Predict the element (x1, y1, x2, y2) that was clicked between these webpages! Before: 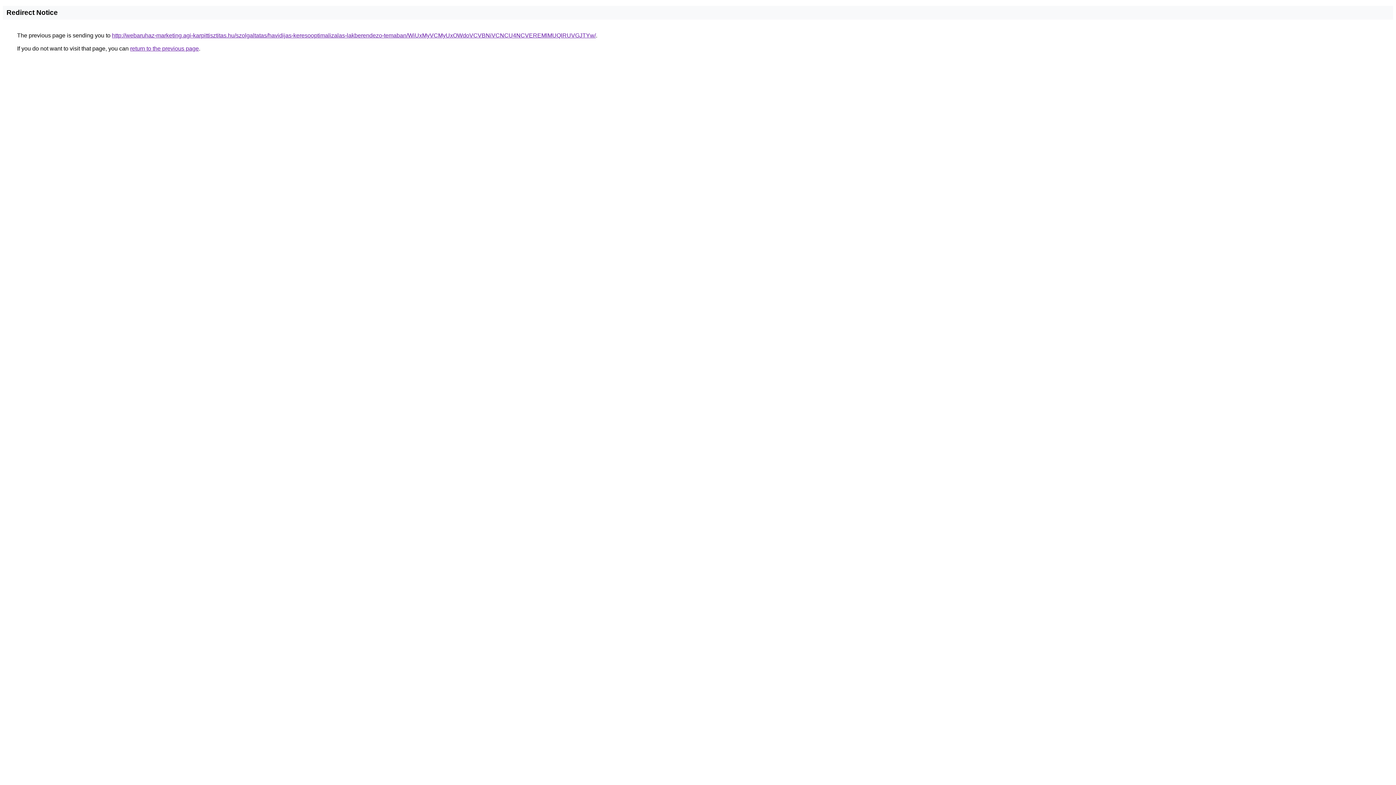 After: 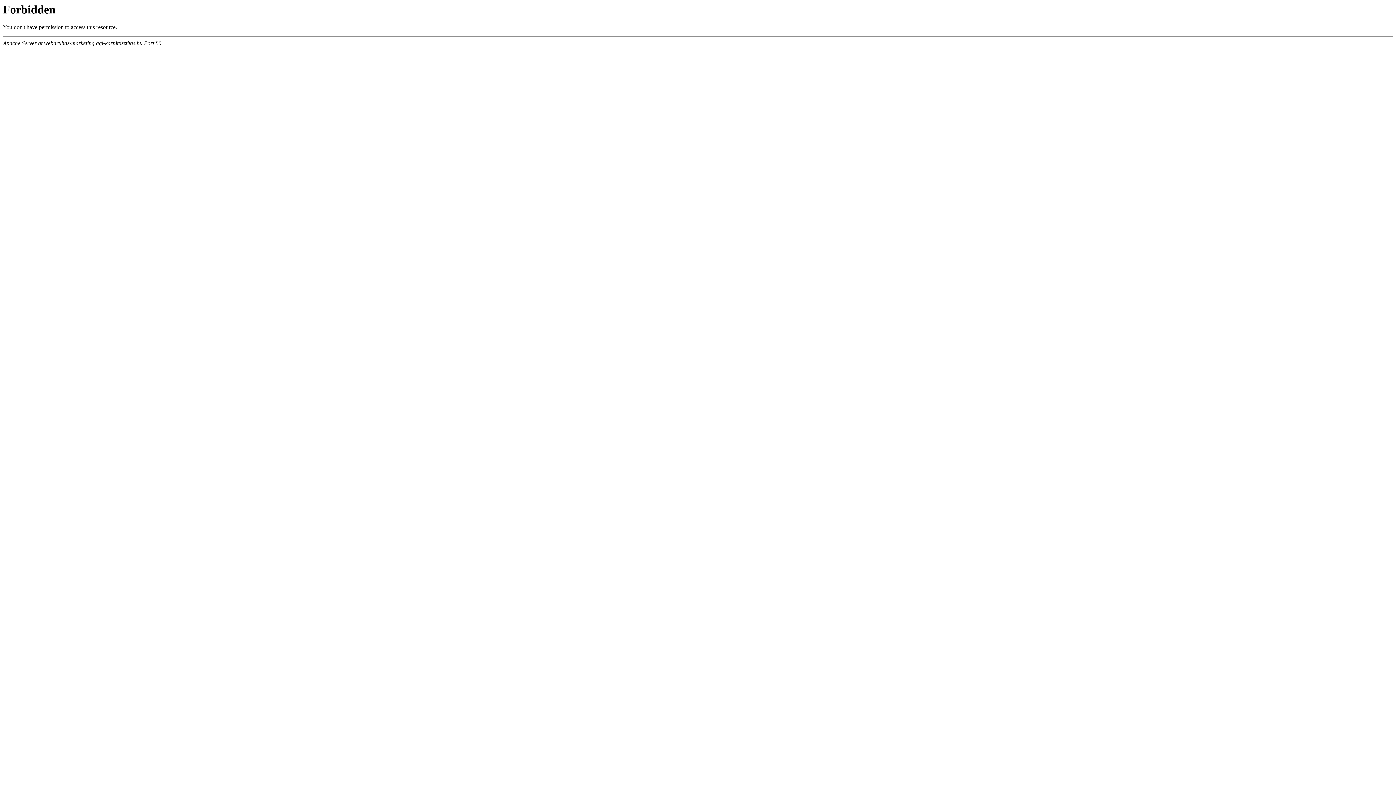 Action: bbox: (112, 32, 596, 38) label: http://webaruhaz-marketing.agi-karpittisztitas.hu/szolgaltatas/havidijas-keresooptimalizalas-lakberendezo-temaban/WiUxMyVCMyUxOWdoVCVBNiVCNCU4NCVEREMlMUQlRUVGJTYw/